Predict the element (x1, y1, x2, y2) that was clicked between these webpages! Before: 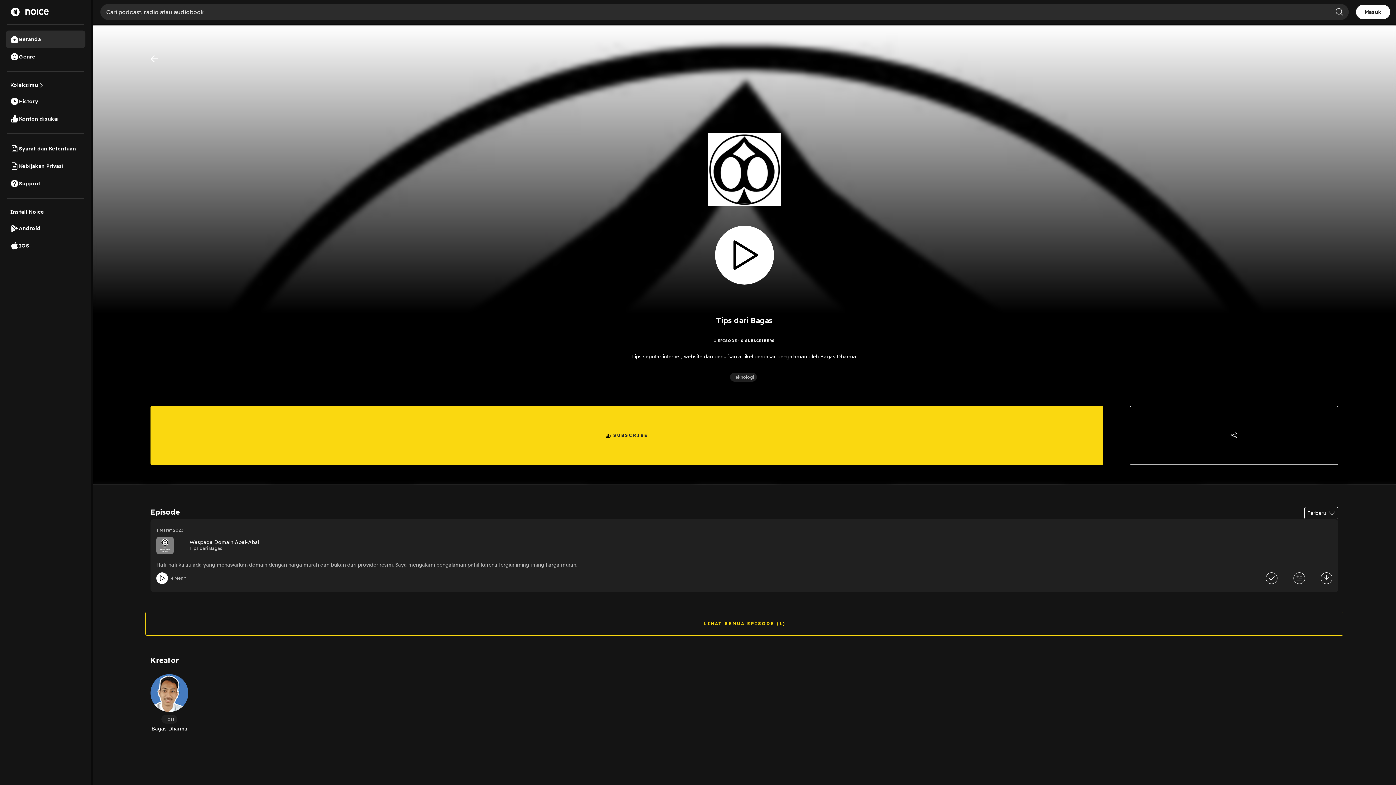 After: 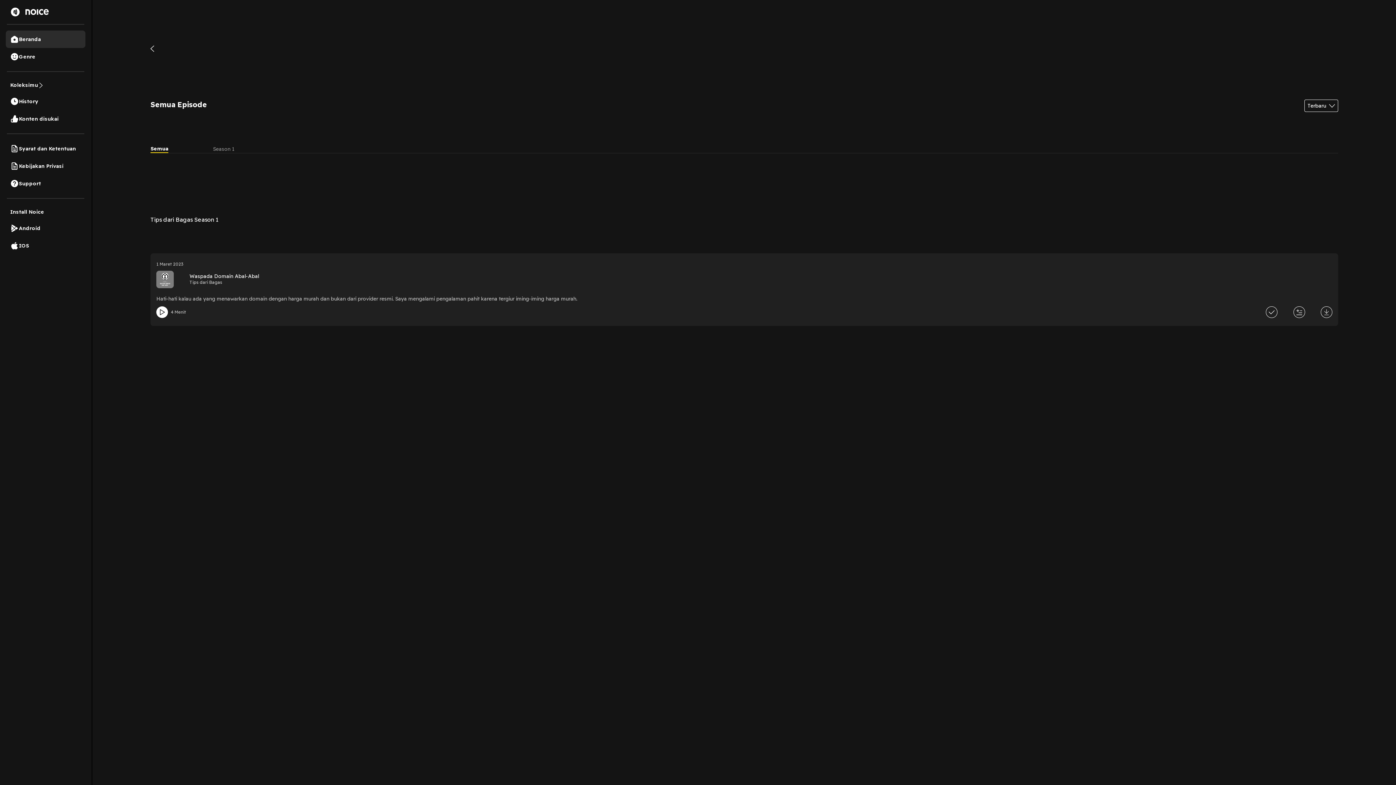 Action: label: LIHAT SEMUA EPISODE (1) bbox: (145, 612, 1343, 635)